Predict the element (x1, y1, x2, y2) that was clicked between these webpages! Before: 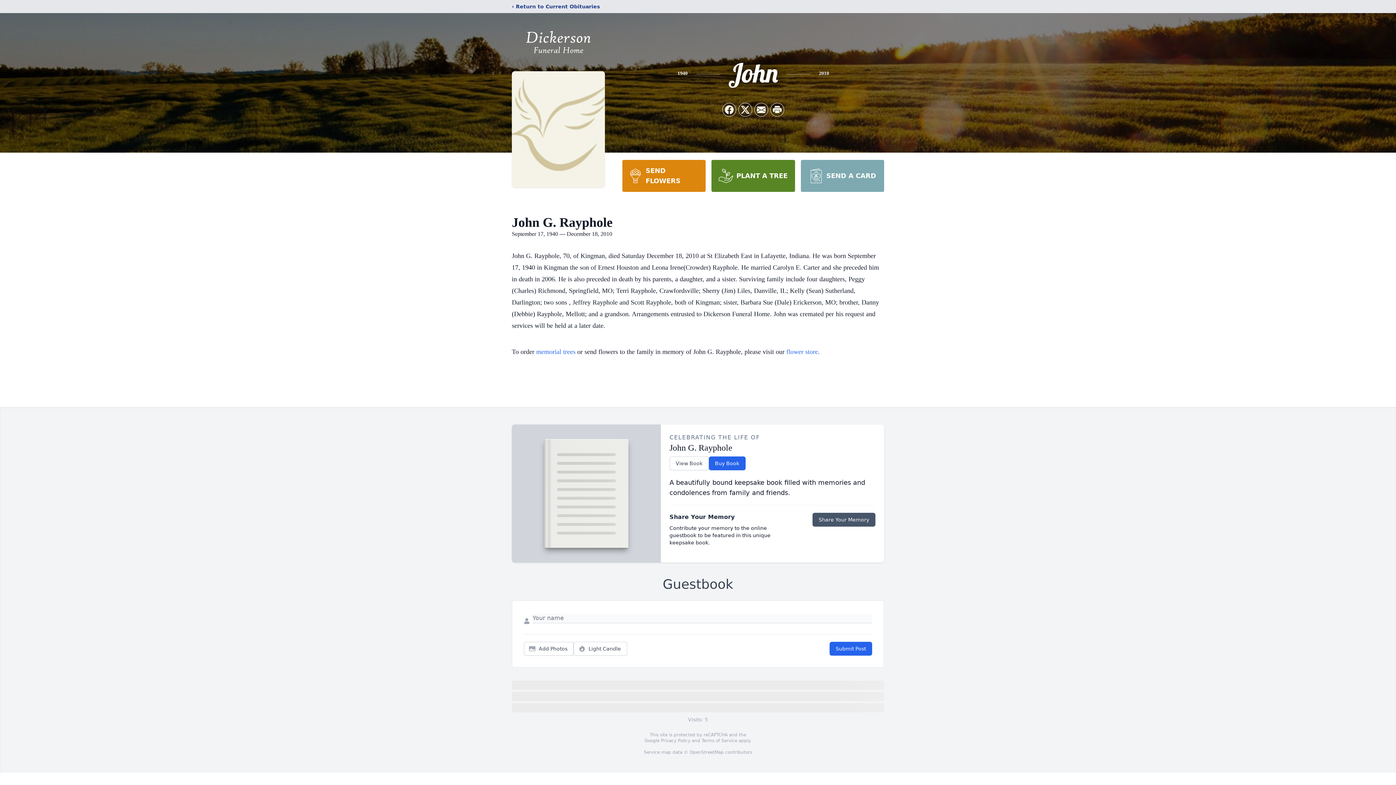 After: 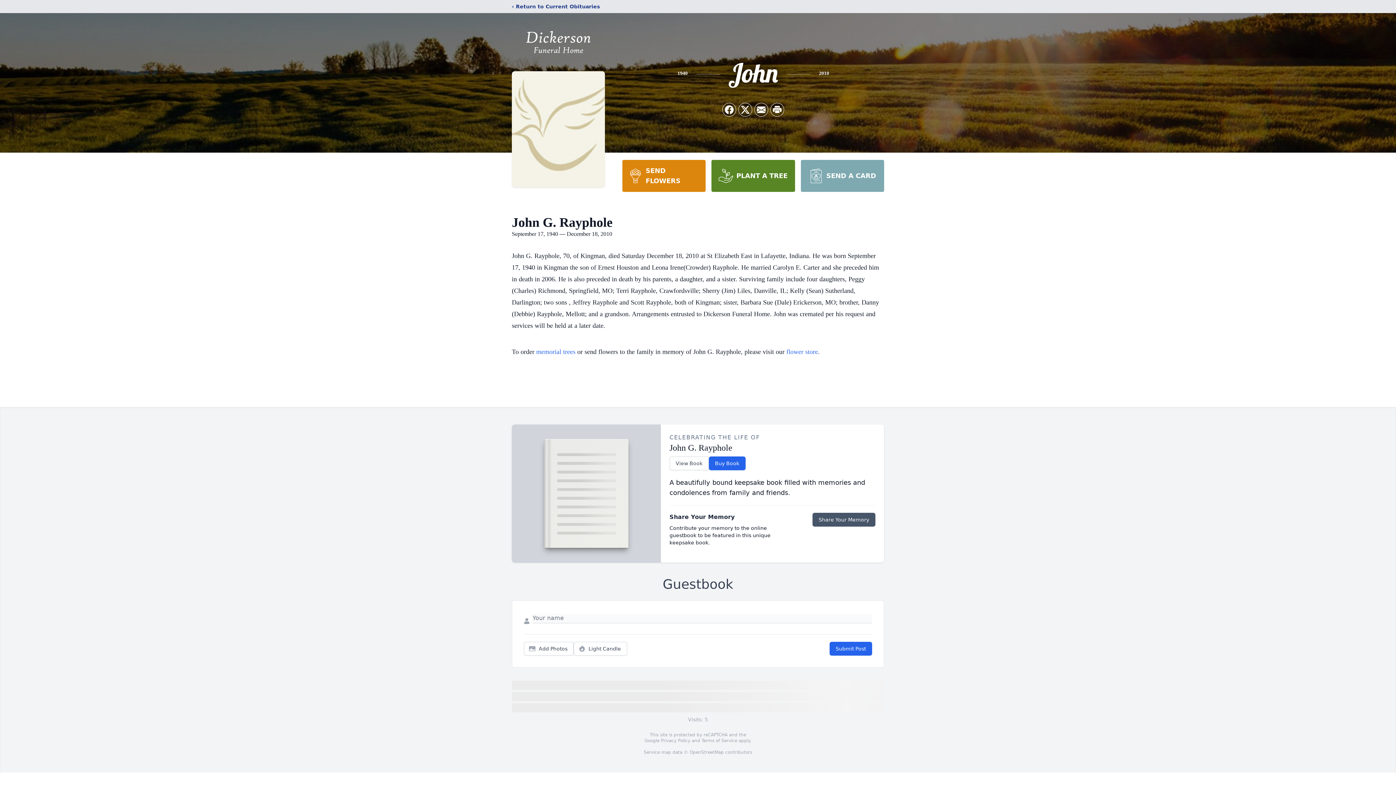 Action: label: Terms of Service bbox: (701, 738, 737, 743)